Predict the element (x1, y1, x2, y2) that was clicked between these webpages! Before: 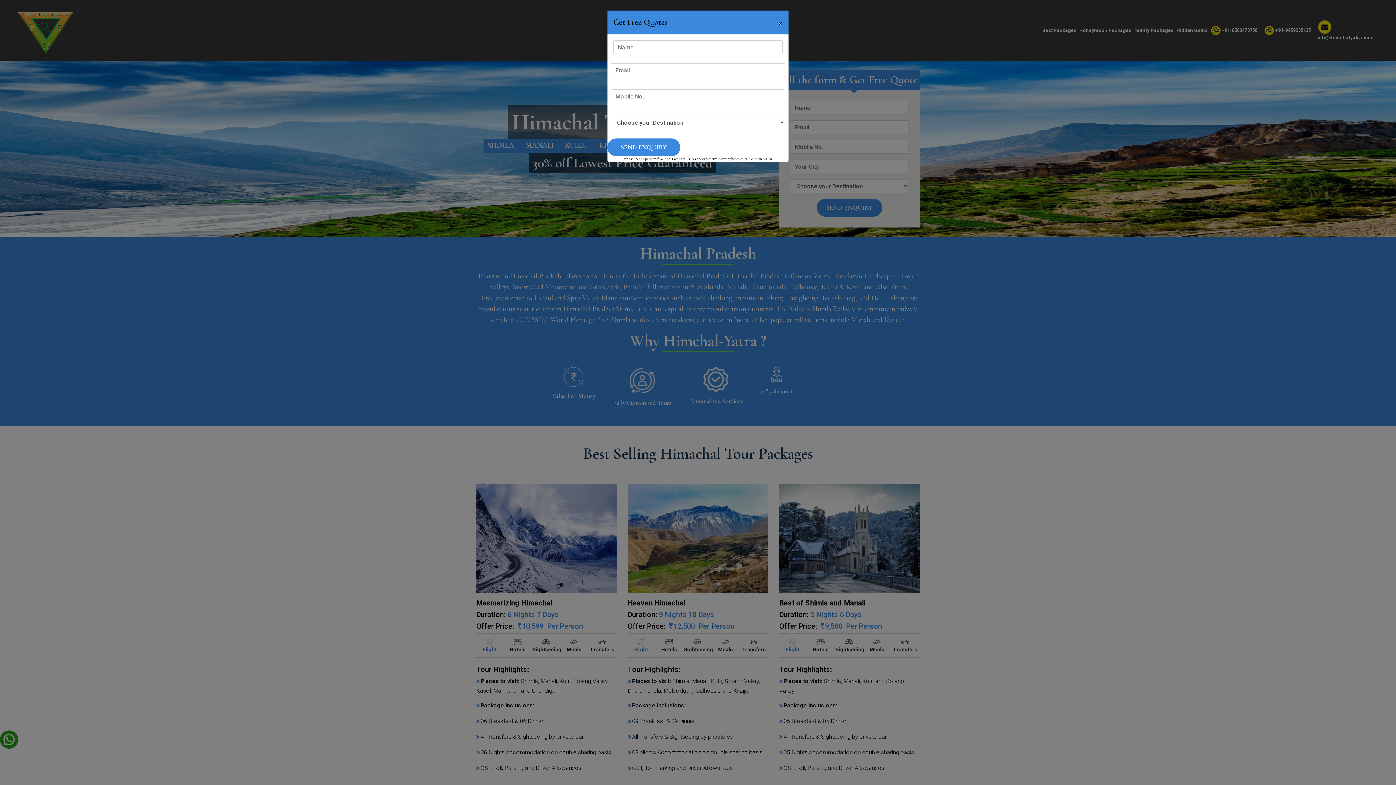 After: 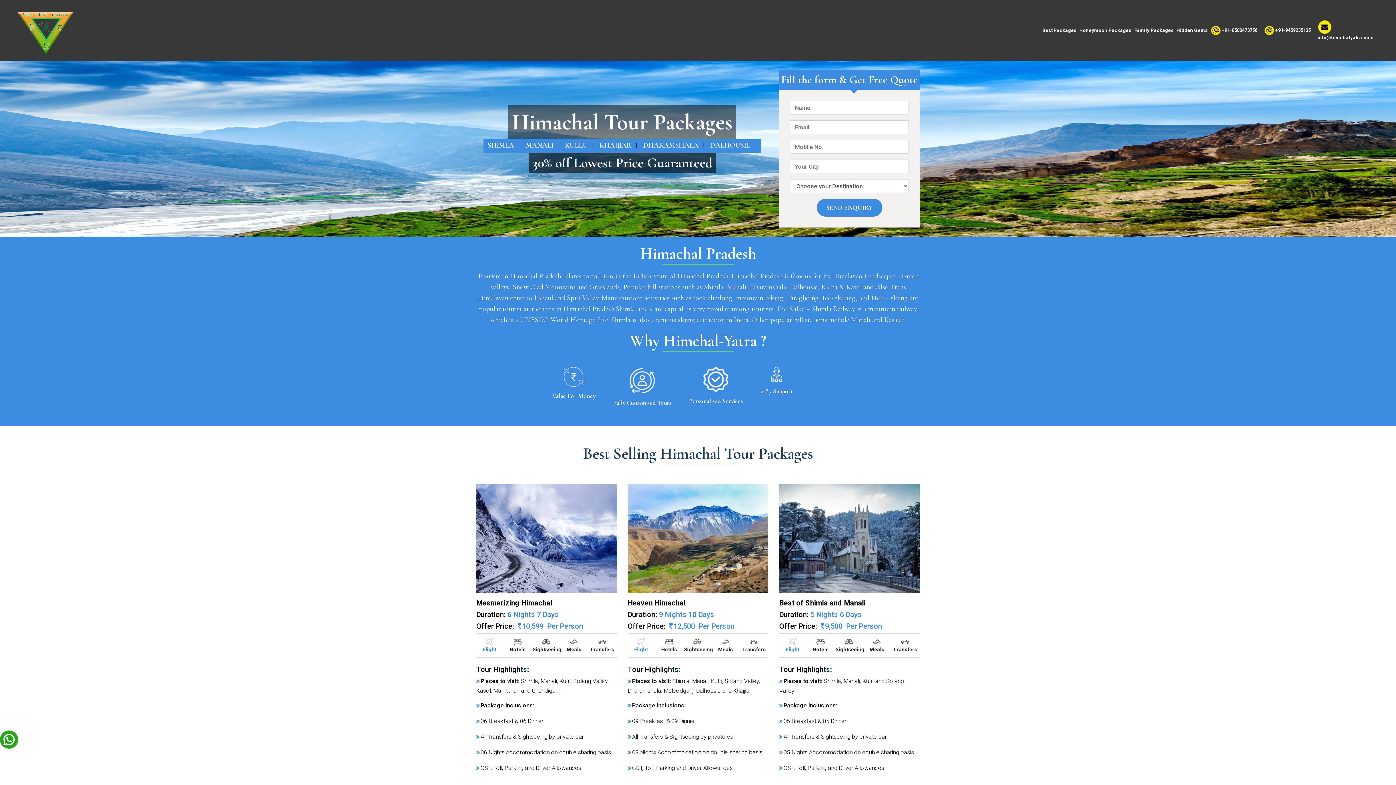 Action: bbox: (772, 10, 788, 33) label: Close